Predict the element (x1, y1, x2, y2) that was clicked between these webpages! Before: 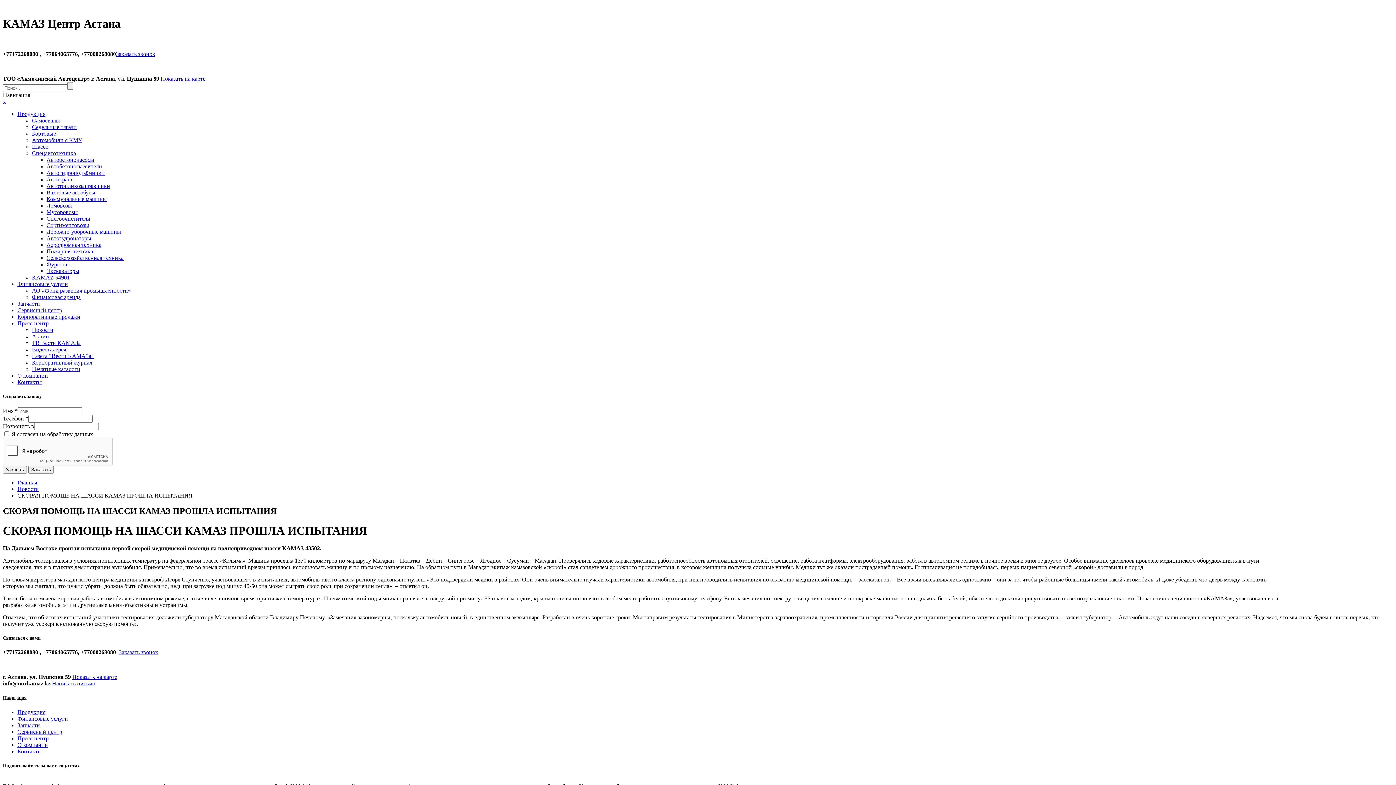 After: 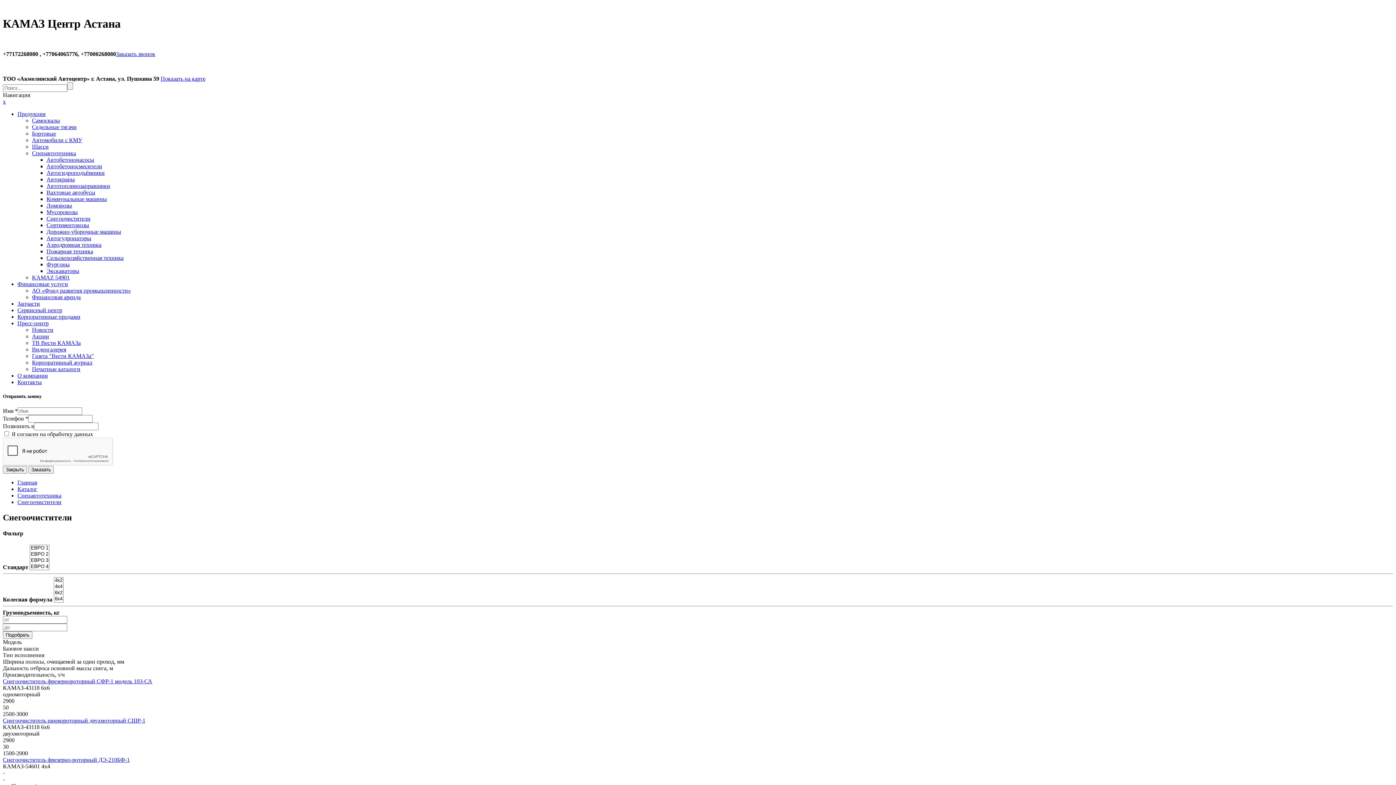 Action: label: Снегоочистители bbox: (46, 215, 90, 221)